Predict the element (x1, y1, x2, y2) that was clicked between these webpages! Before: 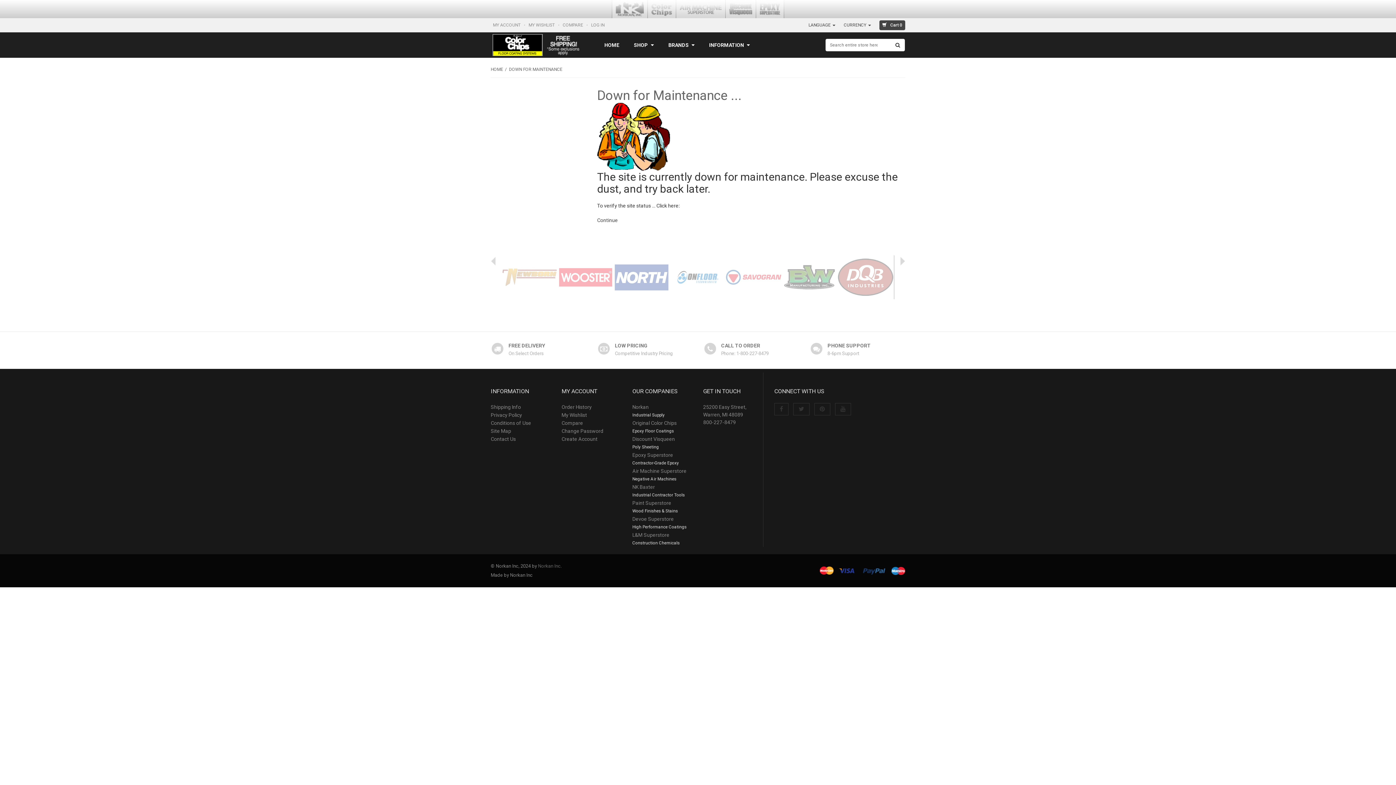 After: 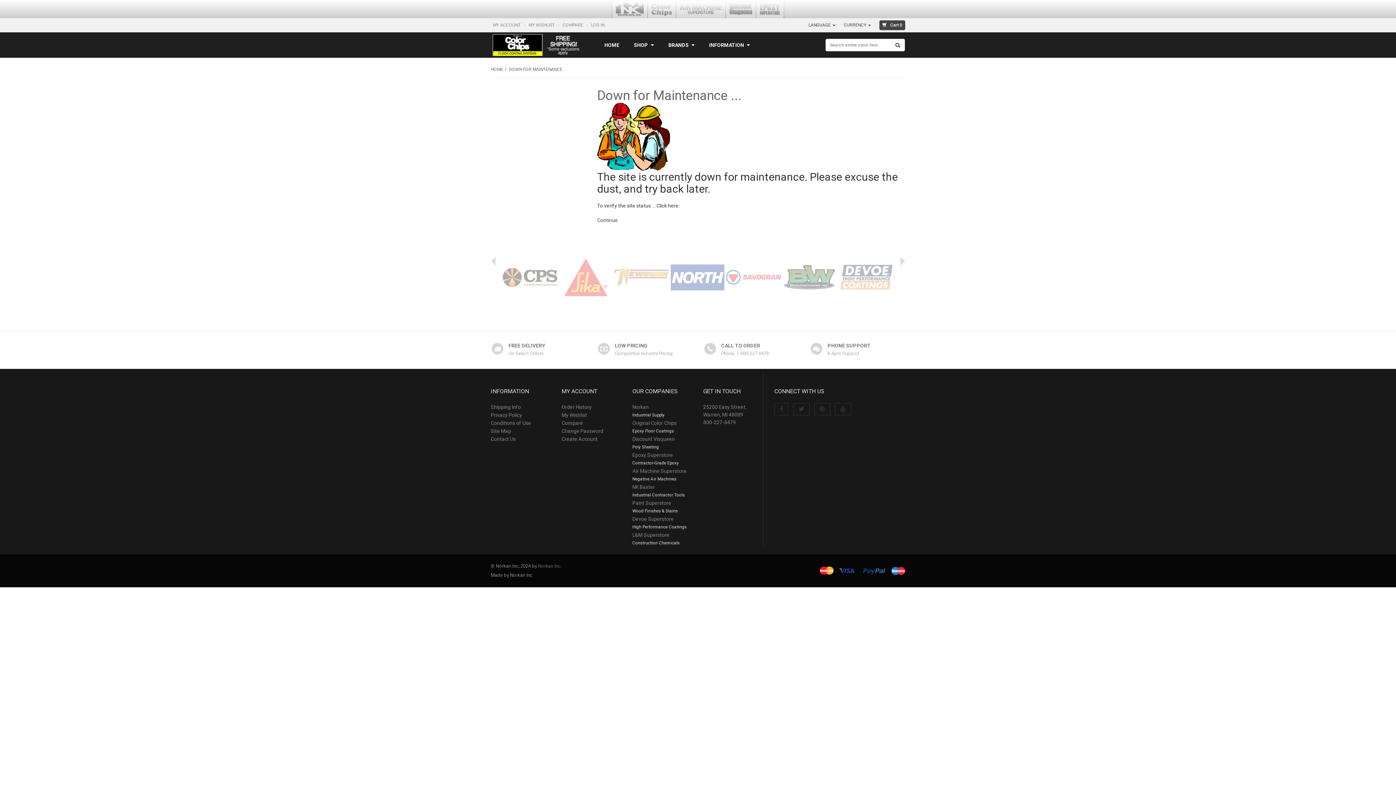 Action: label: MY ACCOUNT  bbox: (493, 22, 521, 27)